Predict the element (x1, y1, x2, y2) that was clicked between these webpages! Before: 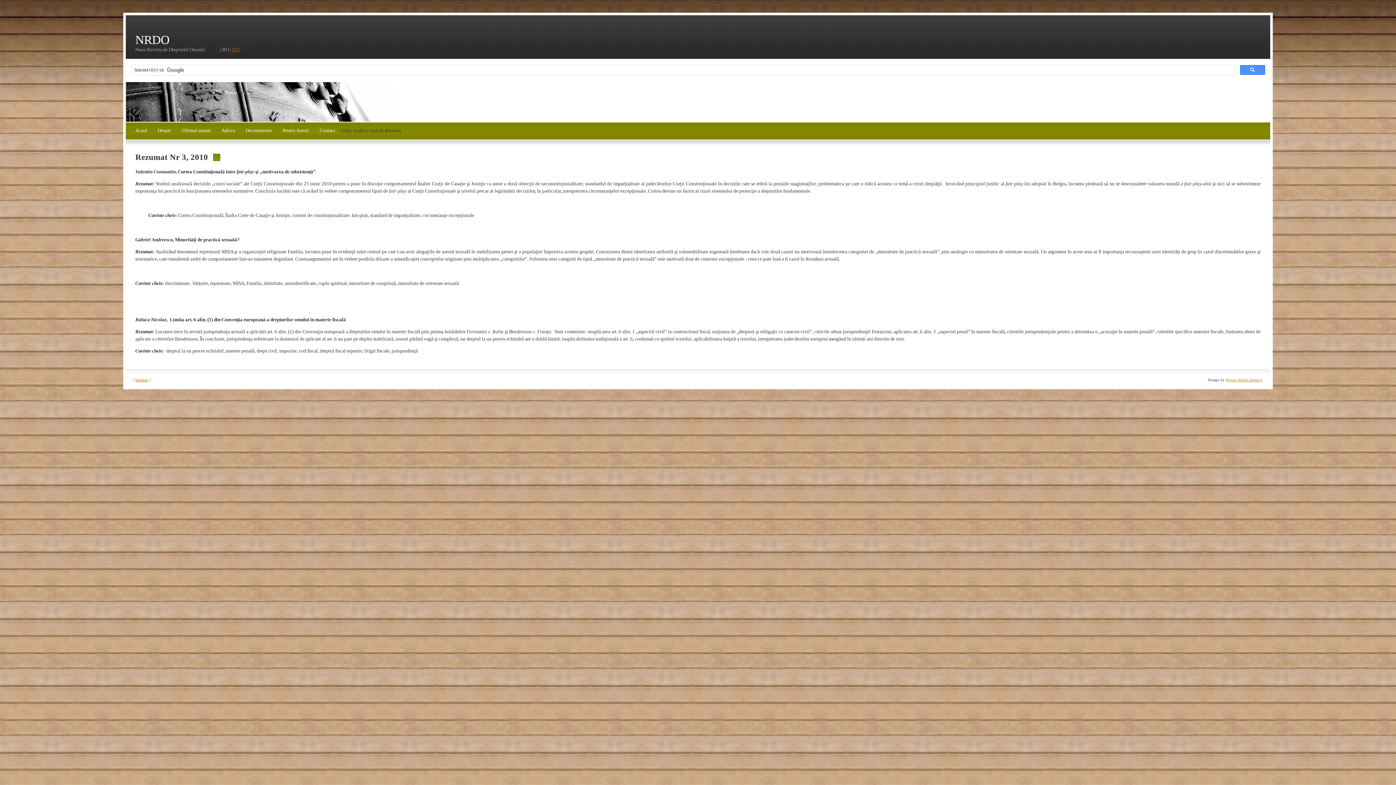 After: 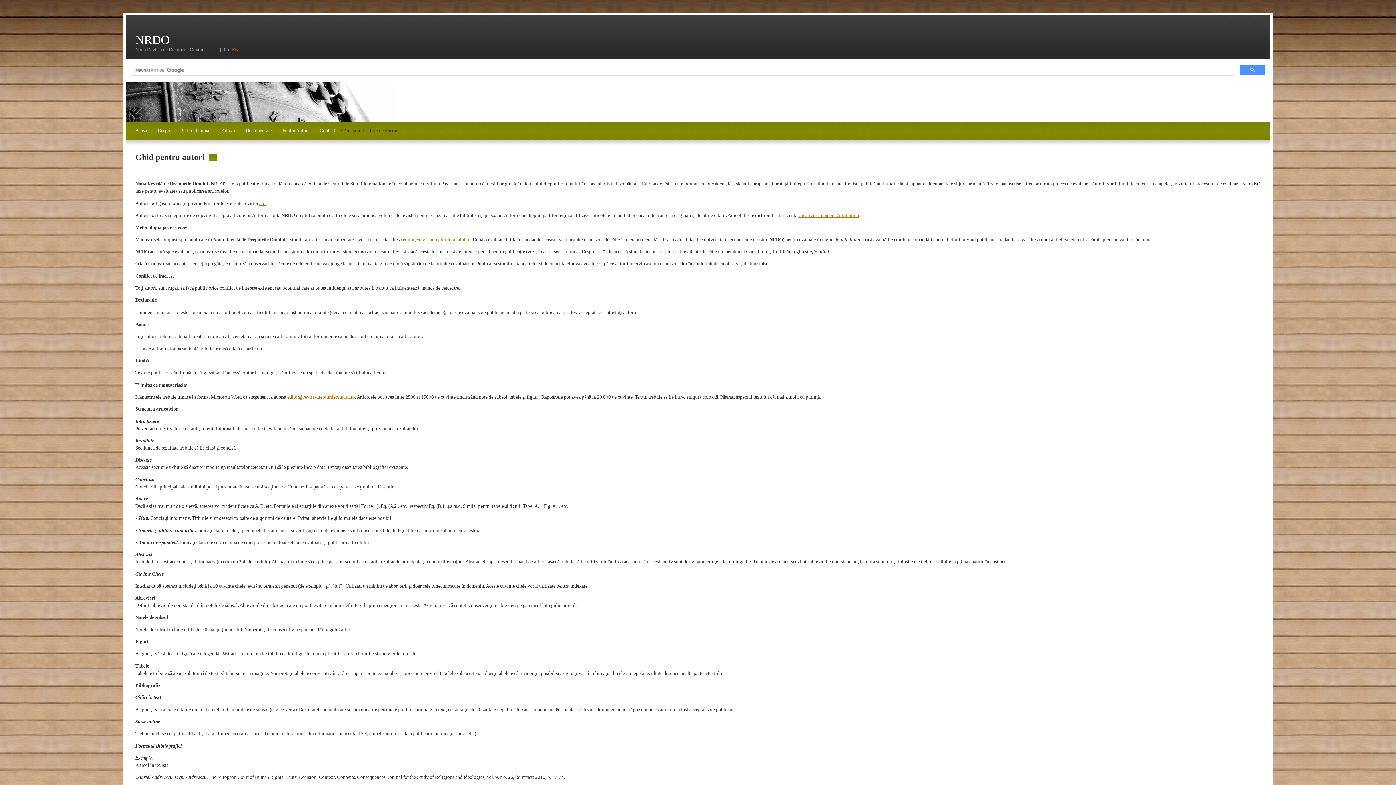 Action: label: Pentru Autori bbox: (277, 125, 313, 137)